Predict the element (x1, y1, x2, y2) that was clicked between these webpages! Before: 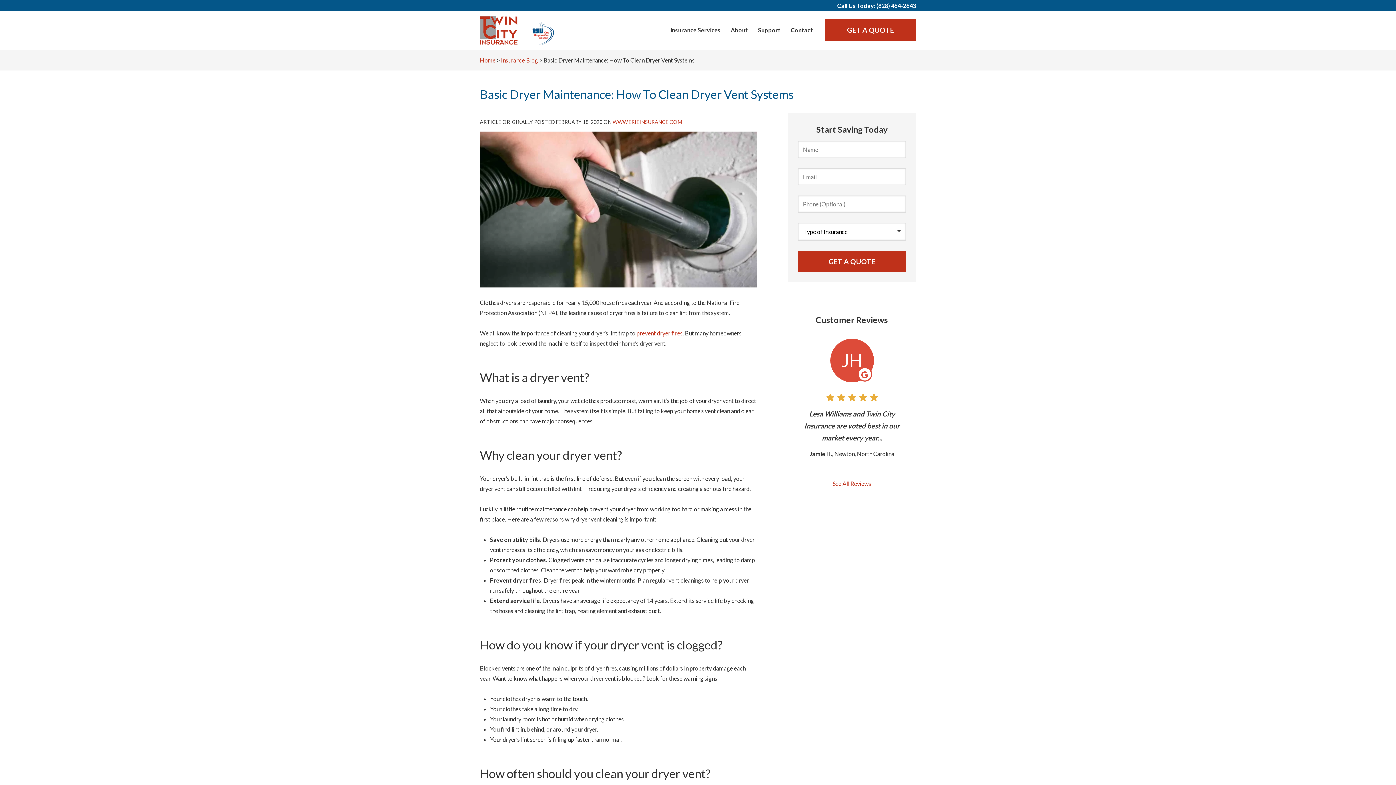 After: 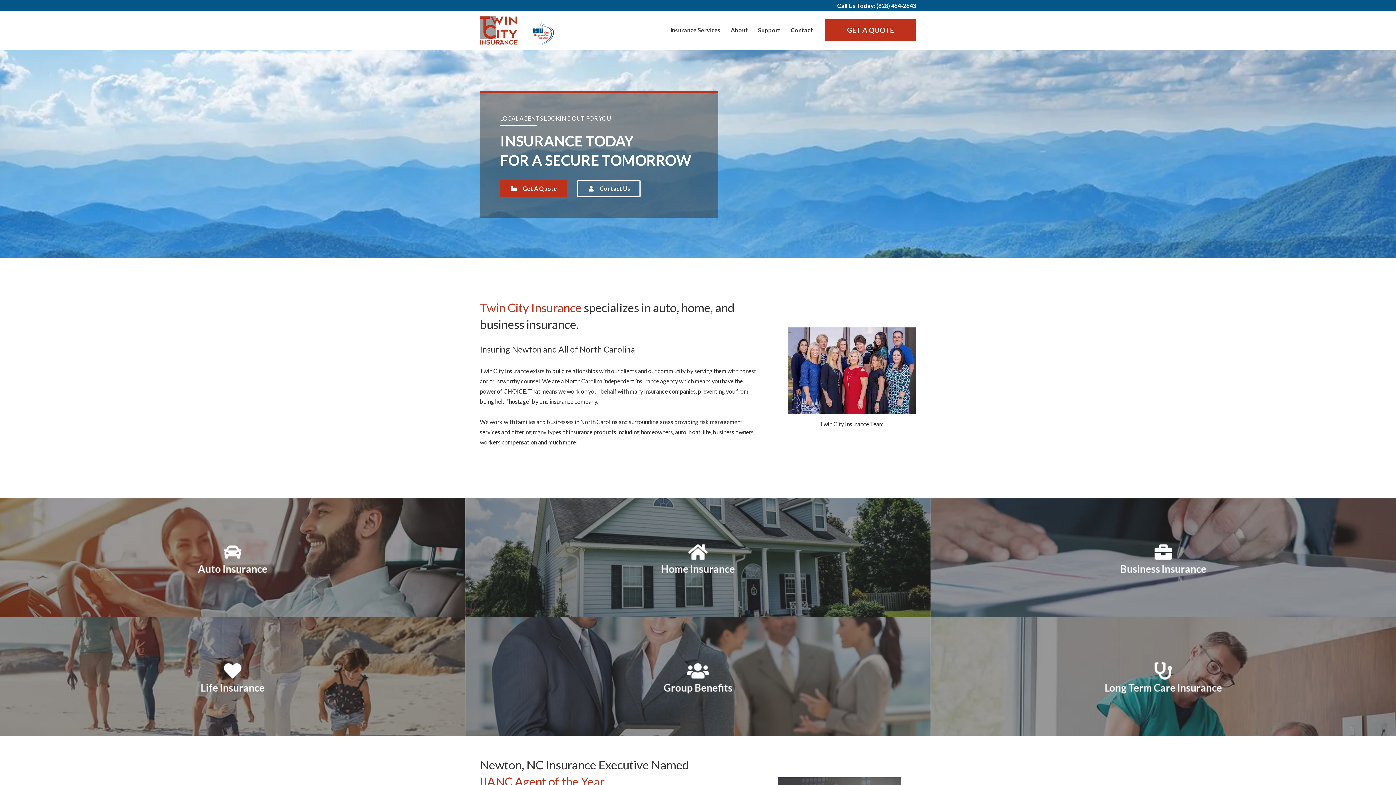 Action: bbox: (480, 17, 554, 29)